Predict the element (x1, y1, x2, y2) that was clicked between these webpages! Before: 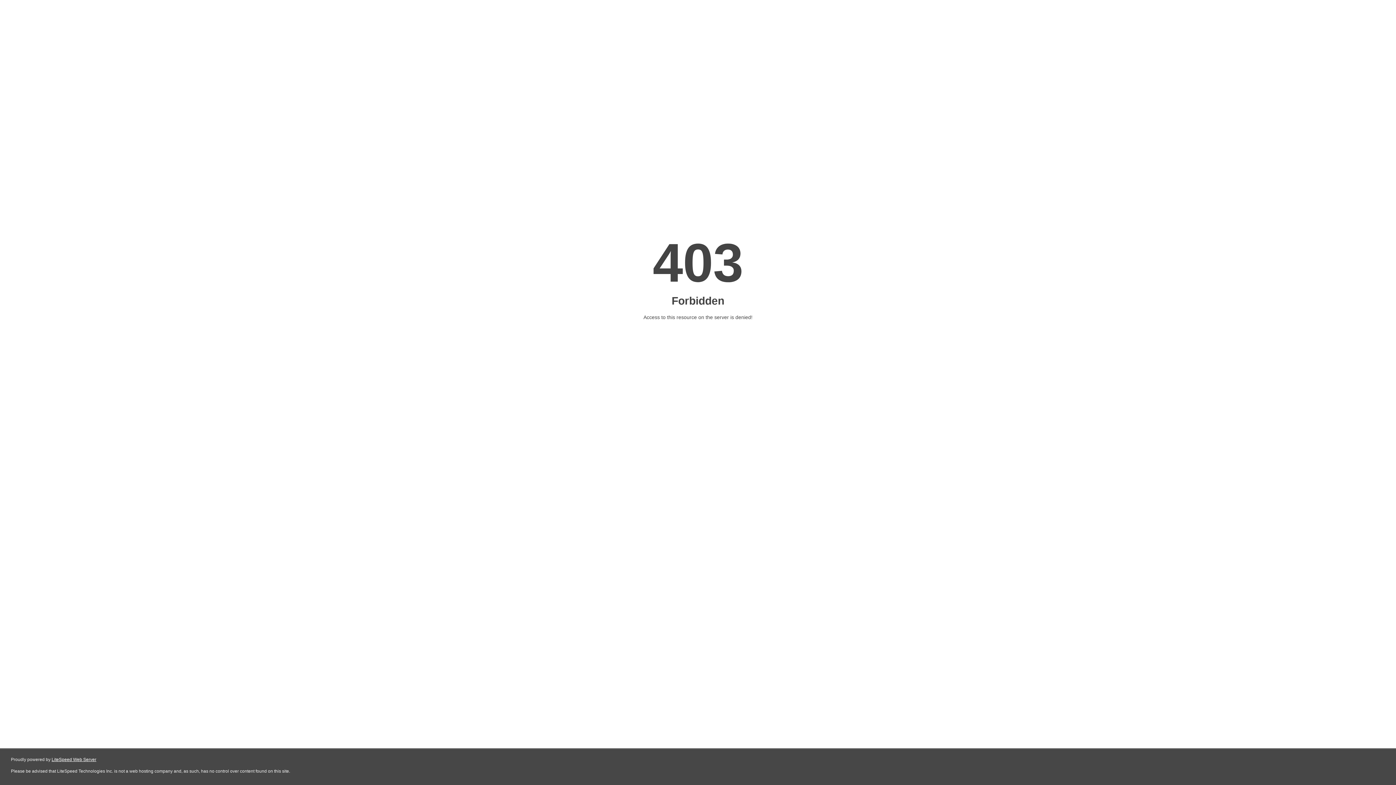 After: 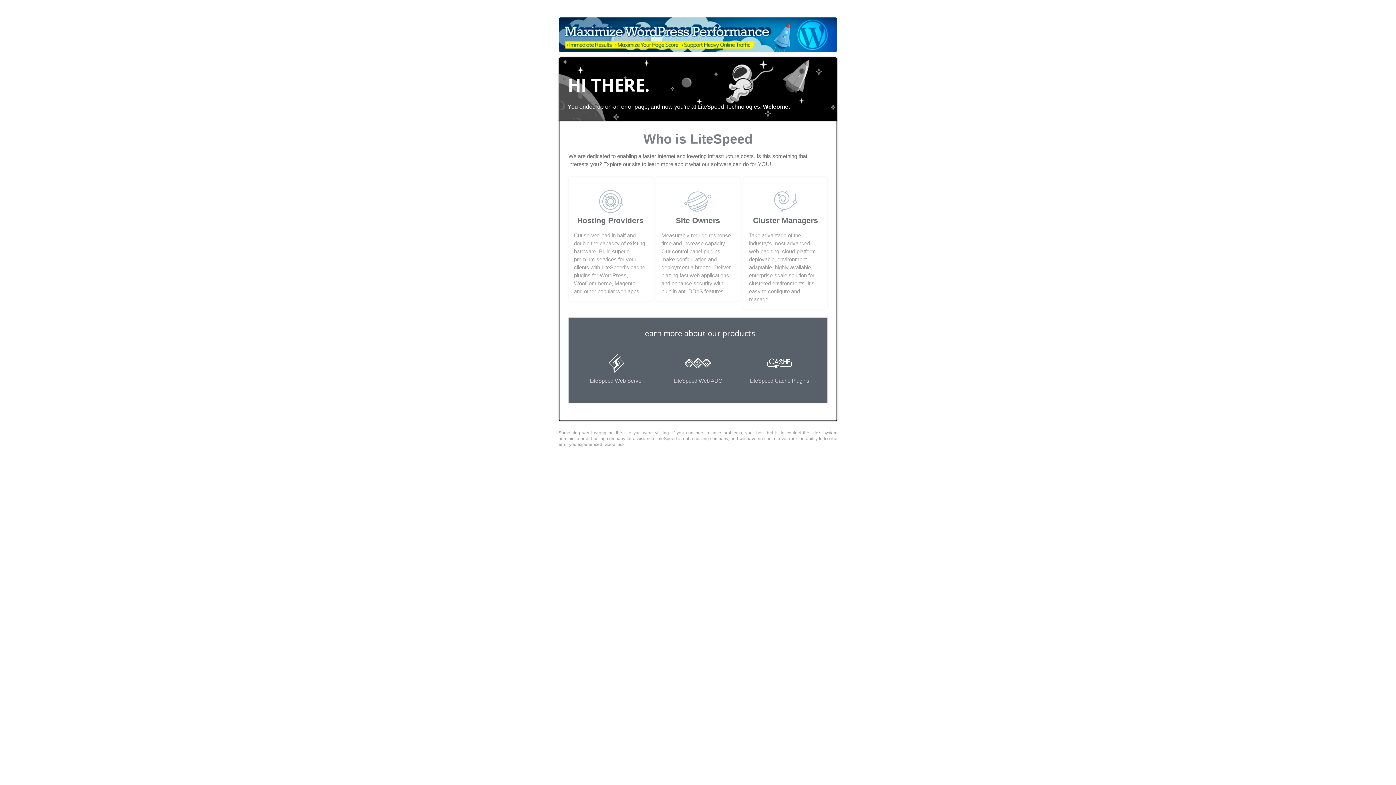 Action: label: LiteSpeed Web Server bbox: (51, 757, 96, 762)